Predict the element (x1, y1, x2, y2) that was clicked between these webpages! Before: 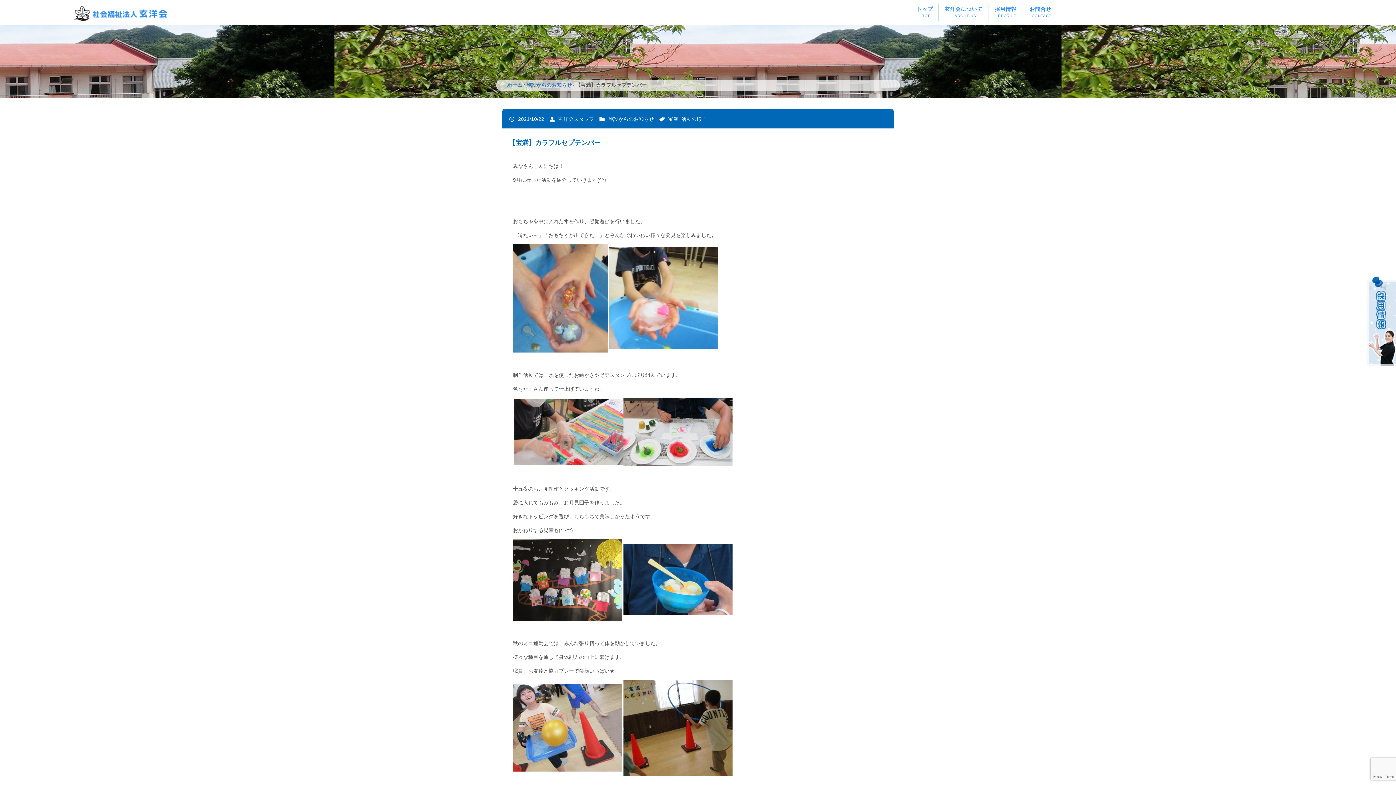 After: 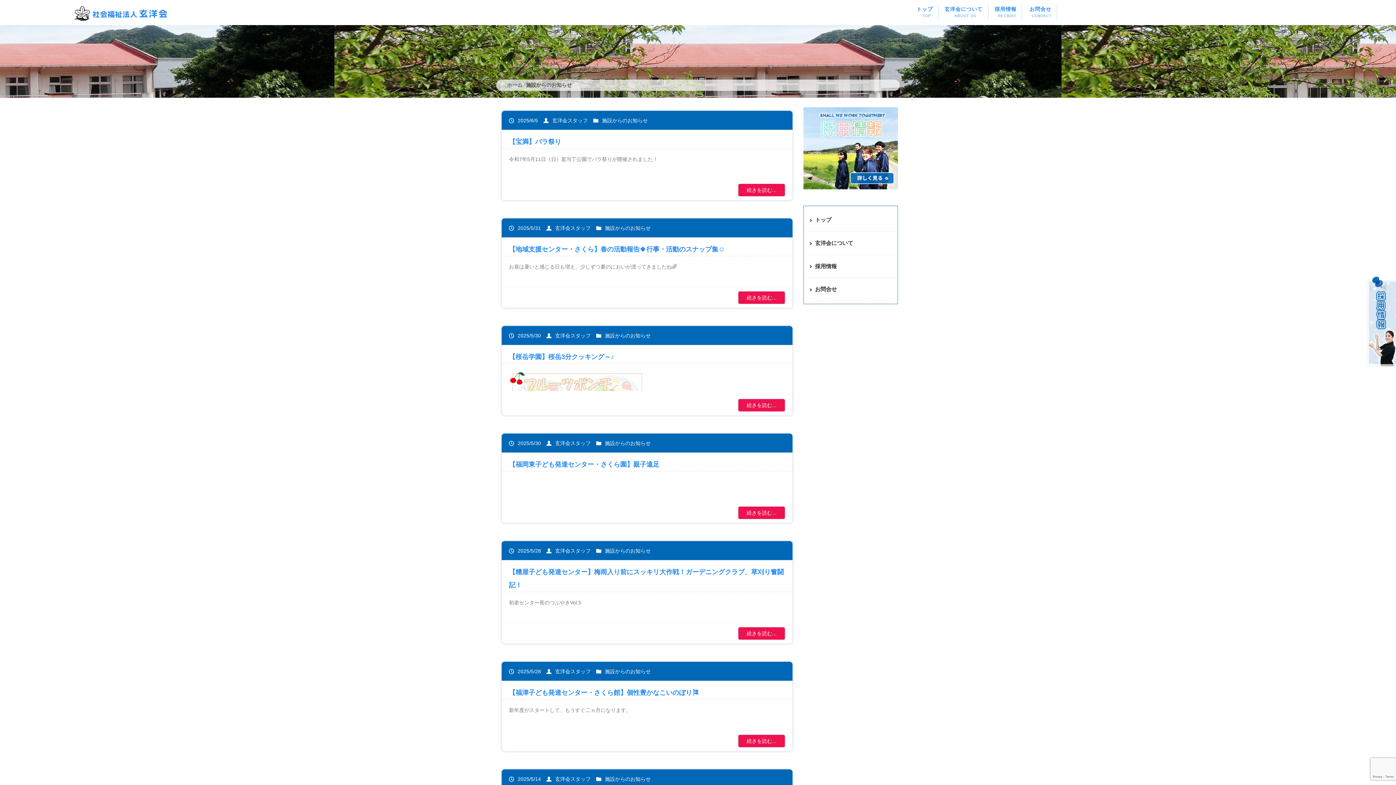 Action: bbox: (526, 82, 572, 88) label: 施設からのお知らせ